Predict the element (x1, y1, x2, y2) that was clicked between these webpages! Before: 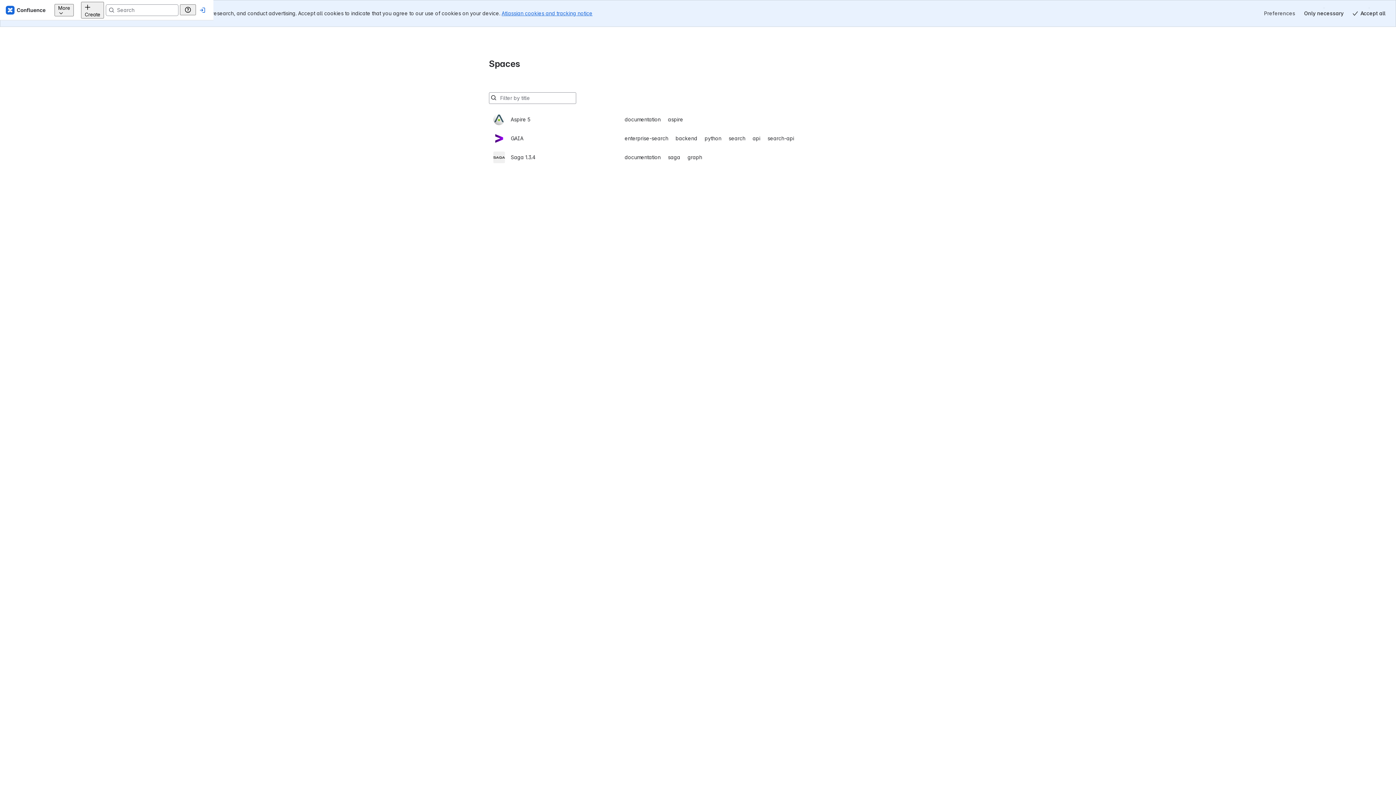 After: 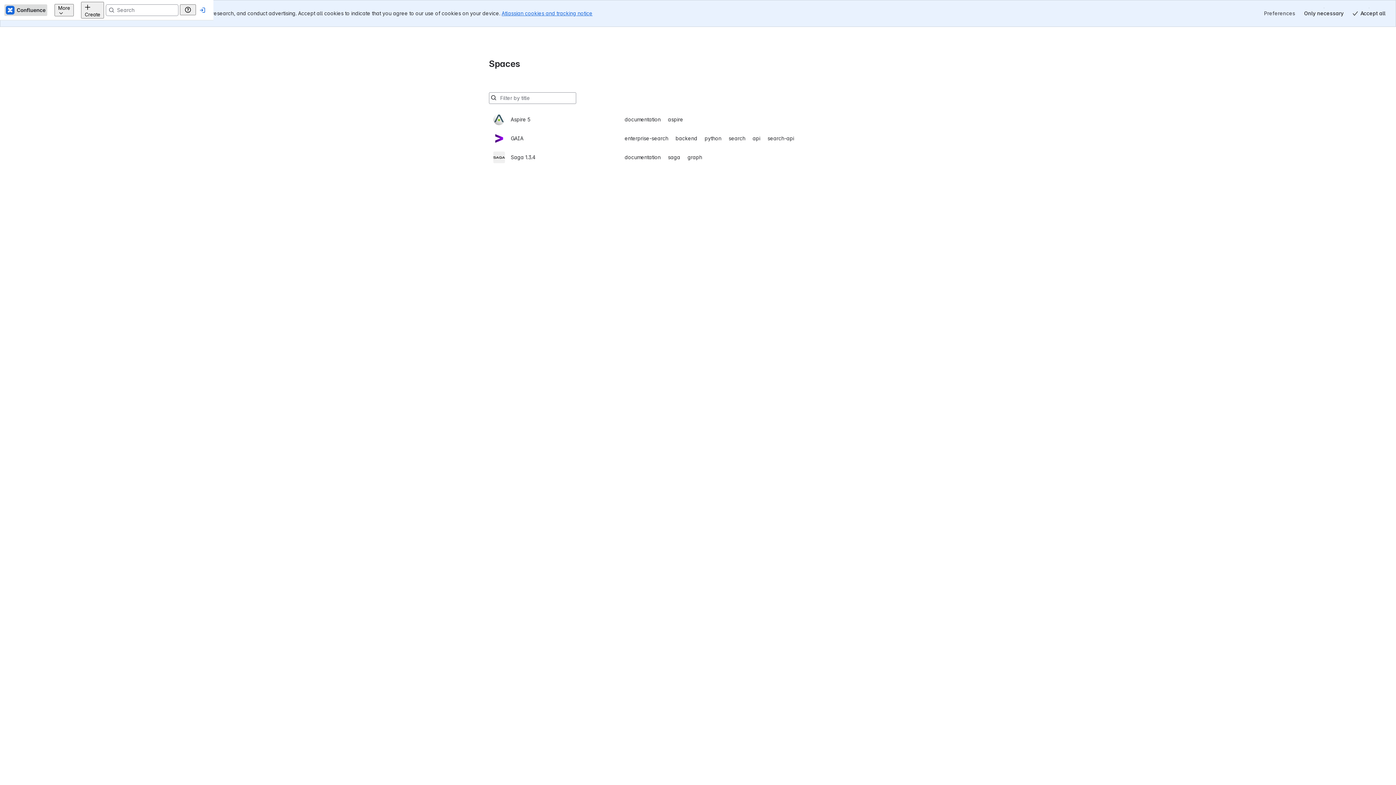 Action: label: Confluence Home bbox: (17, 4, 60, 15)